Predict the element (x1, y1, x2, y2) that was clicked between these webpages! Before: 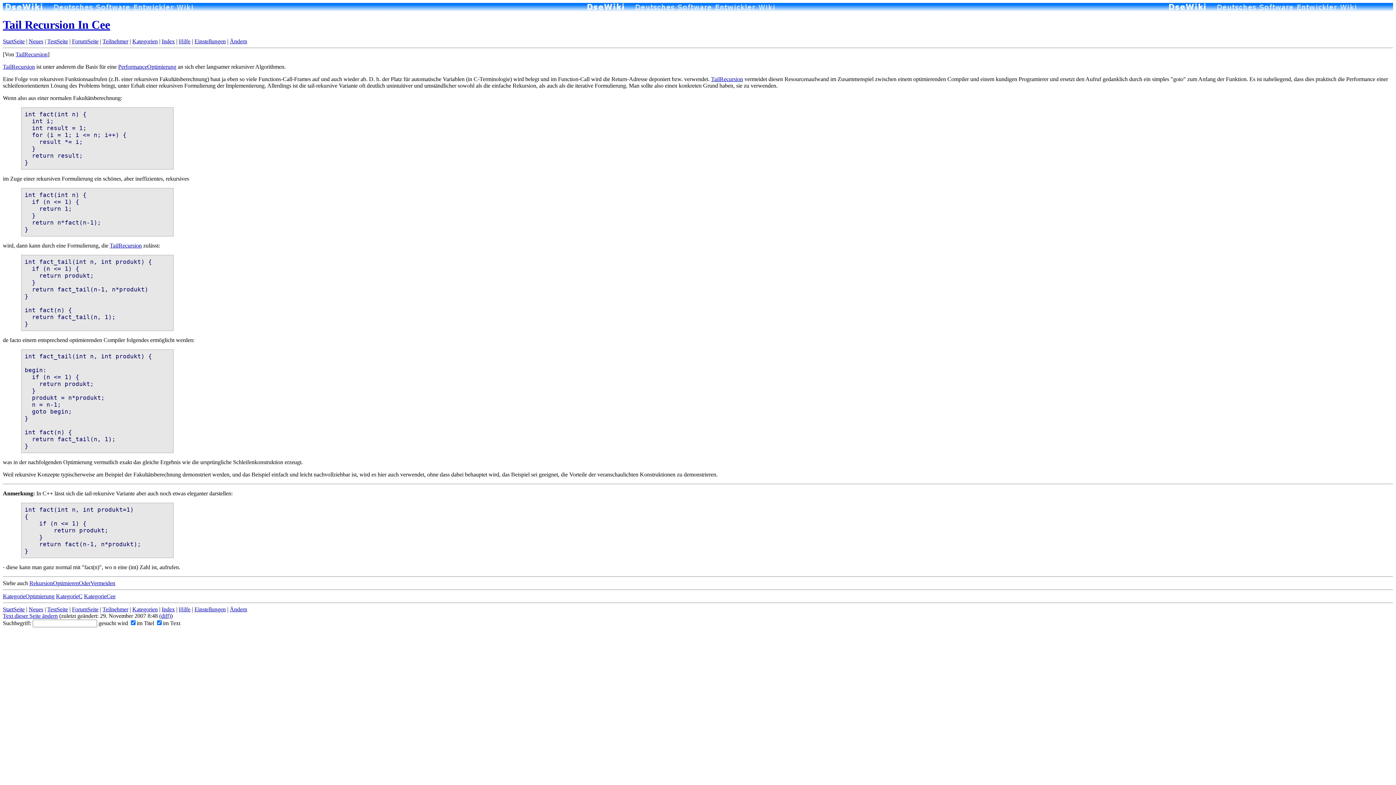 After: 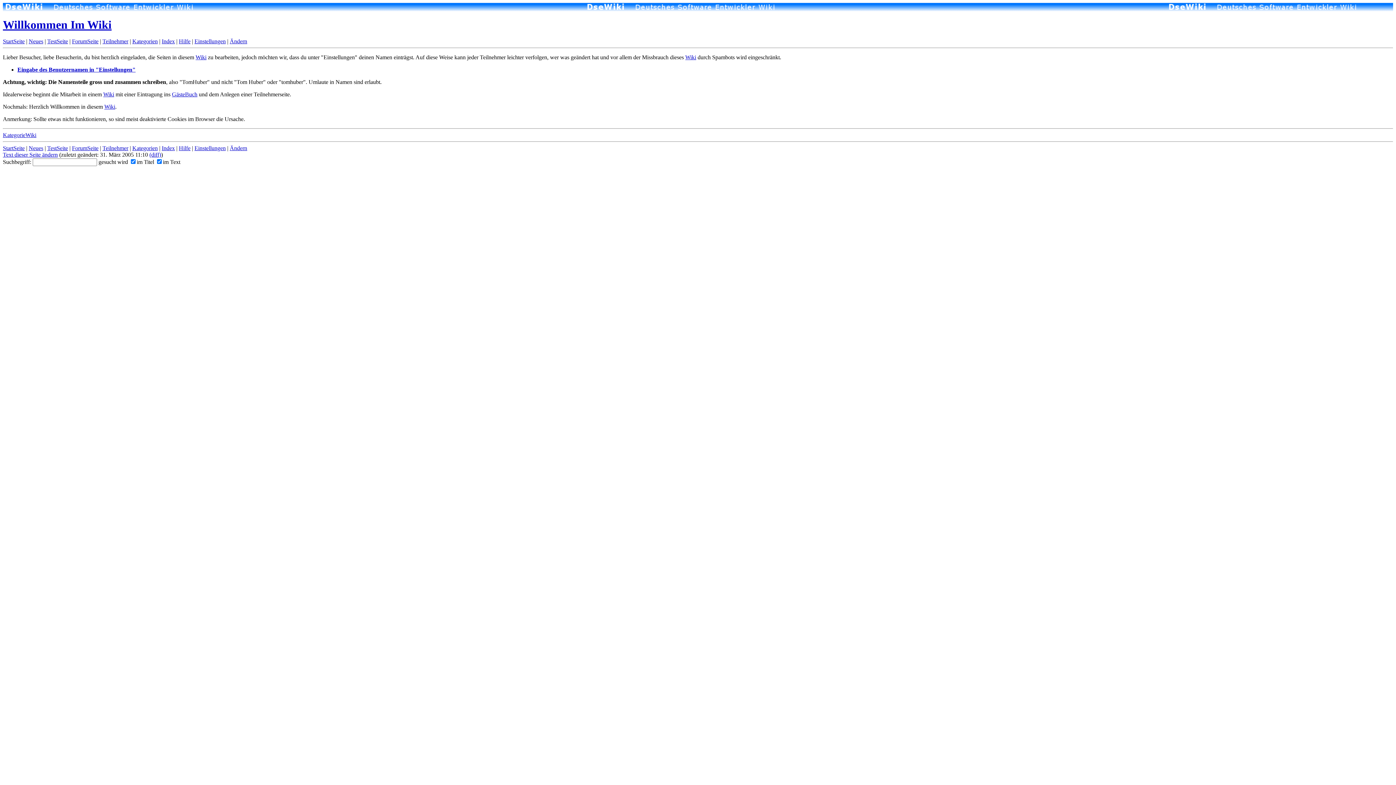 Action: bbox: (229, 606, 247, 612) label: Ändern